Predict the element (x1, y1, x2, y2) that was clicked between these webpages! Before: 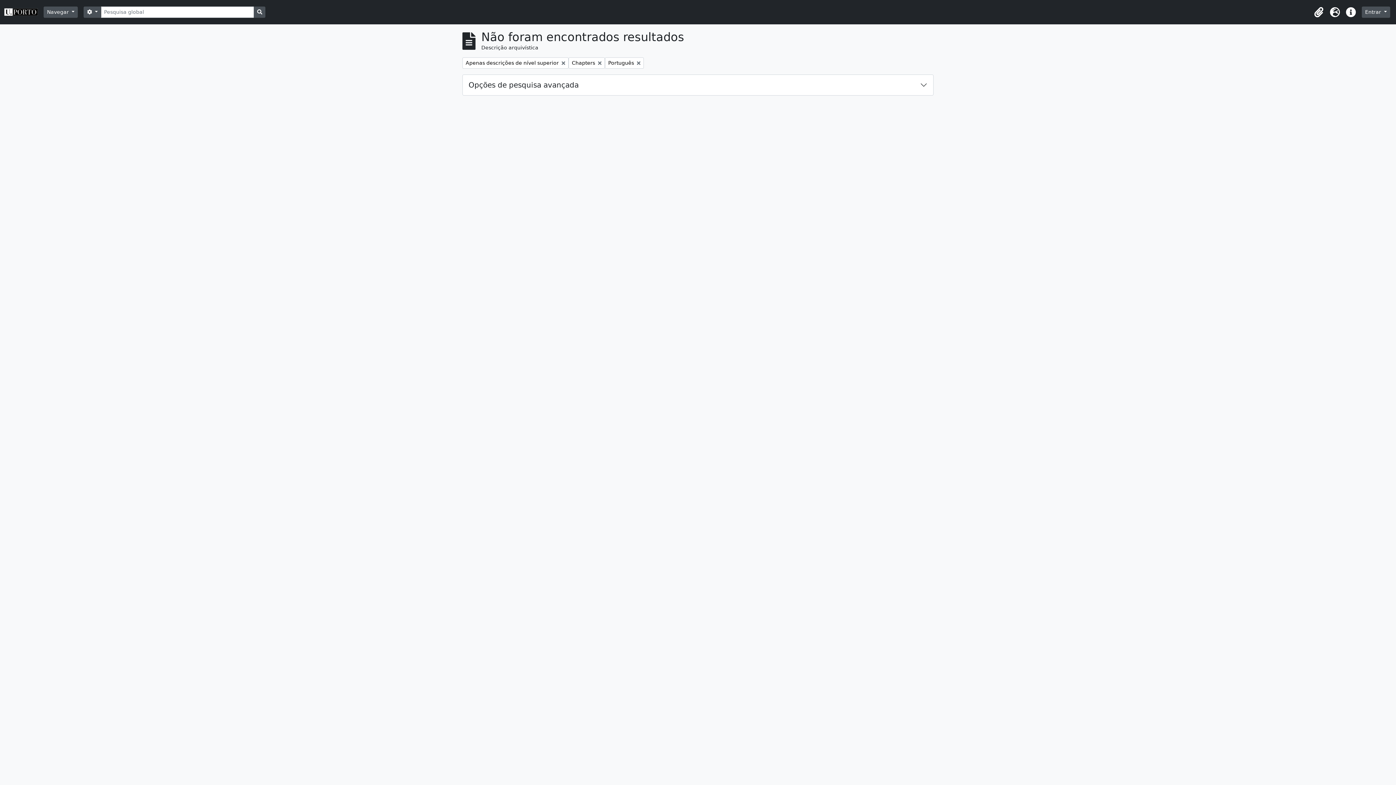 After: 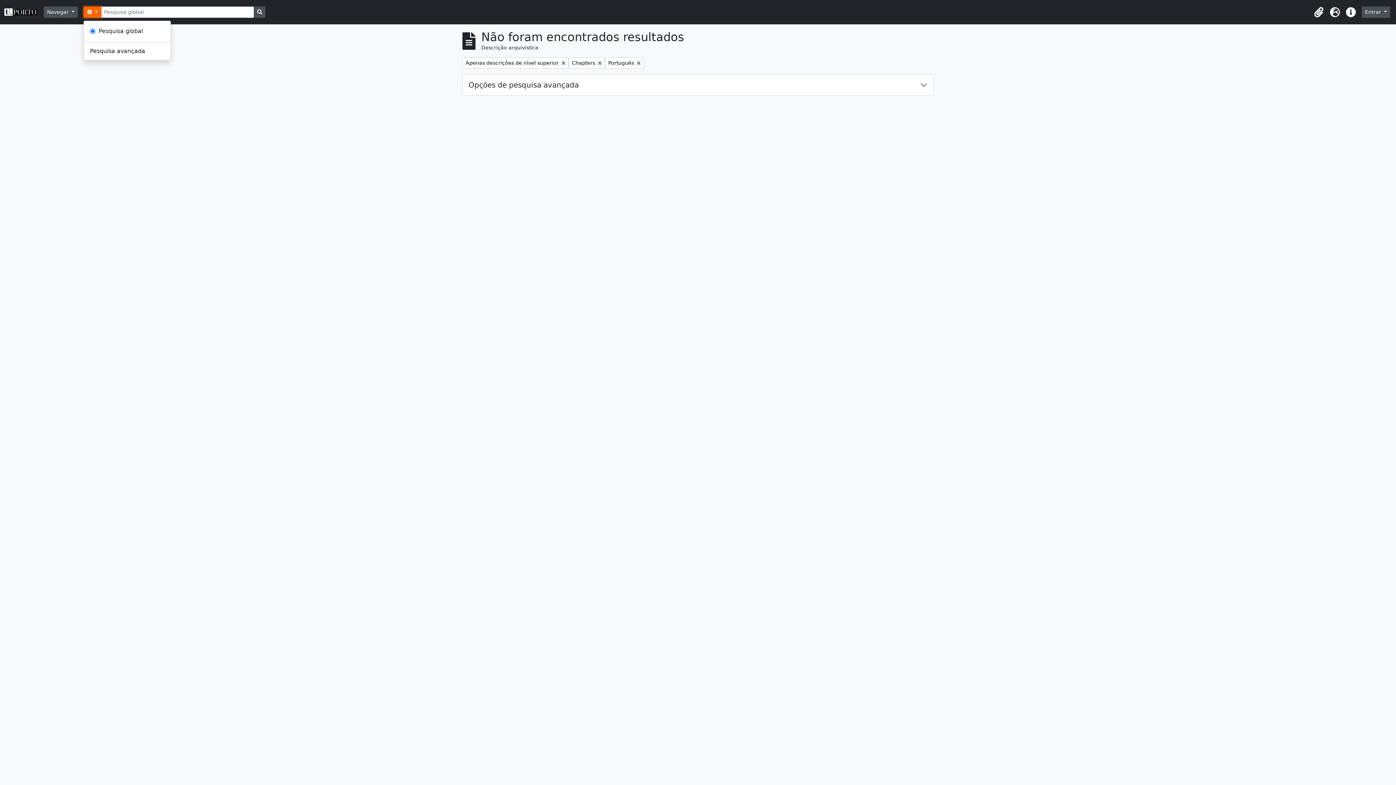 Action: bbox: (83, 6, 101, 17) label:  
Opções de busca